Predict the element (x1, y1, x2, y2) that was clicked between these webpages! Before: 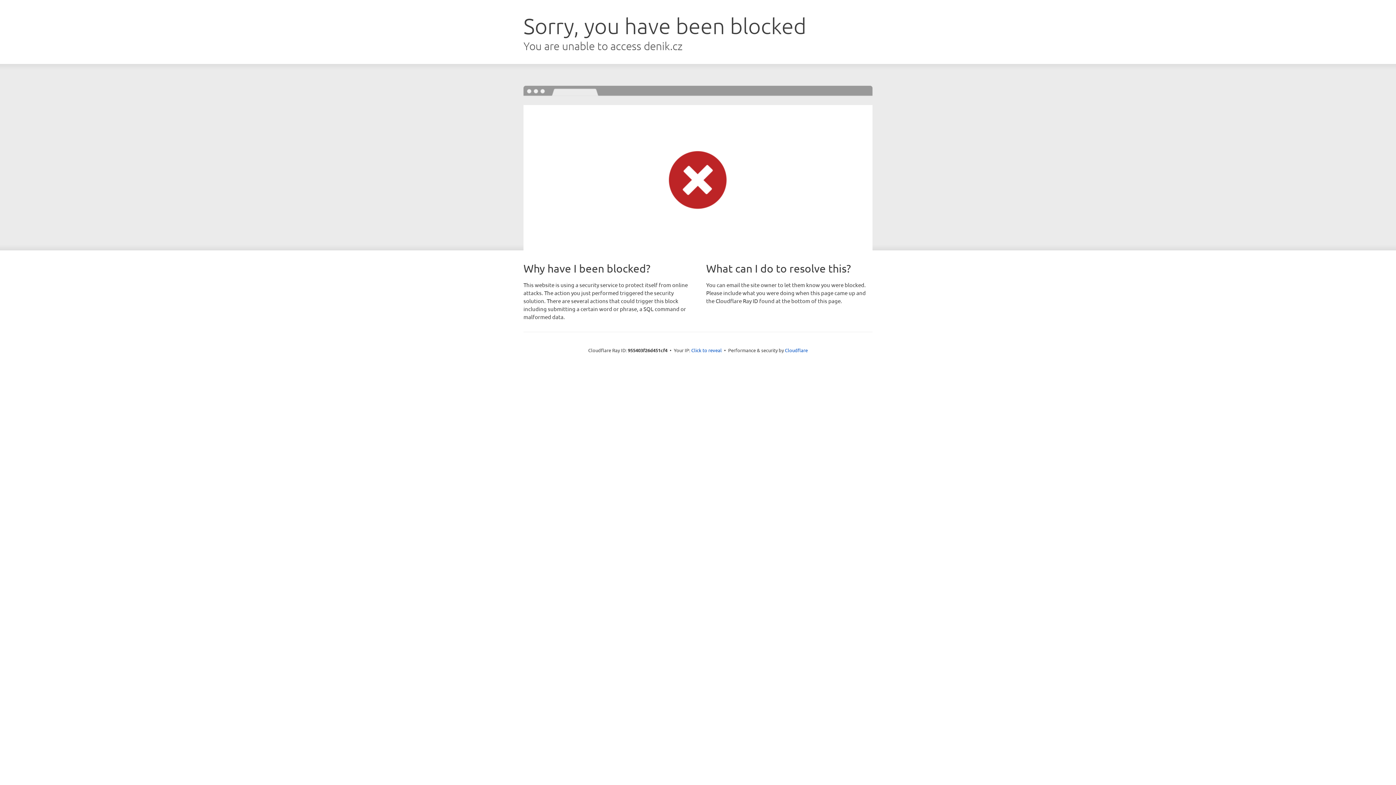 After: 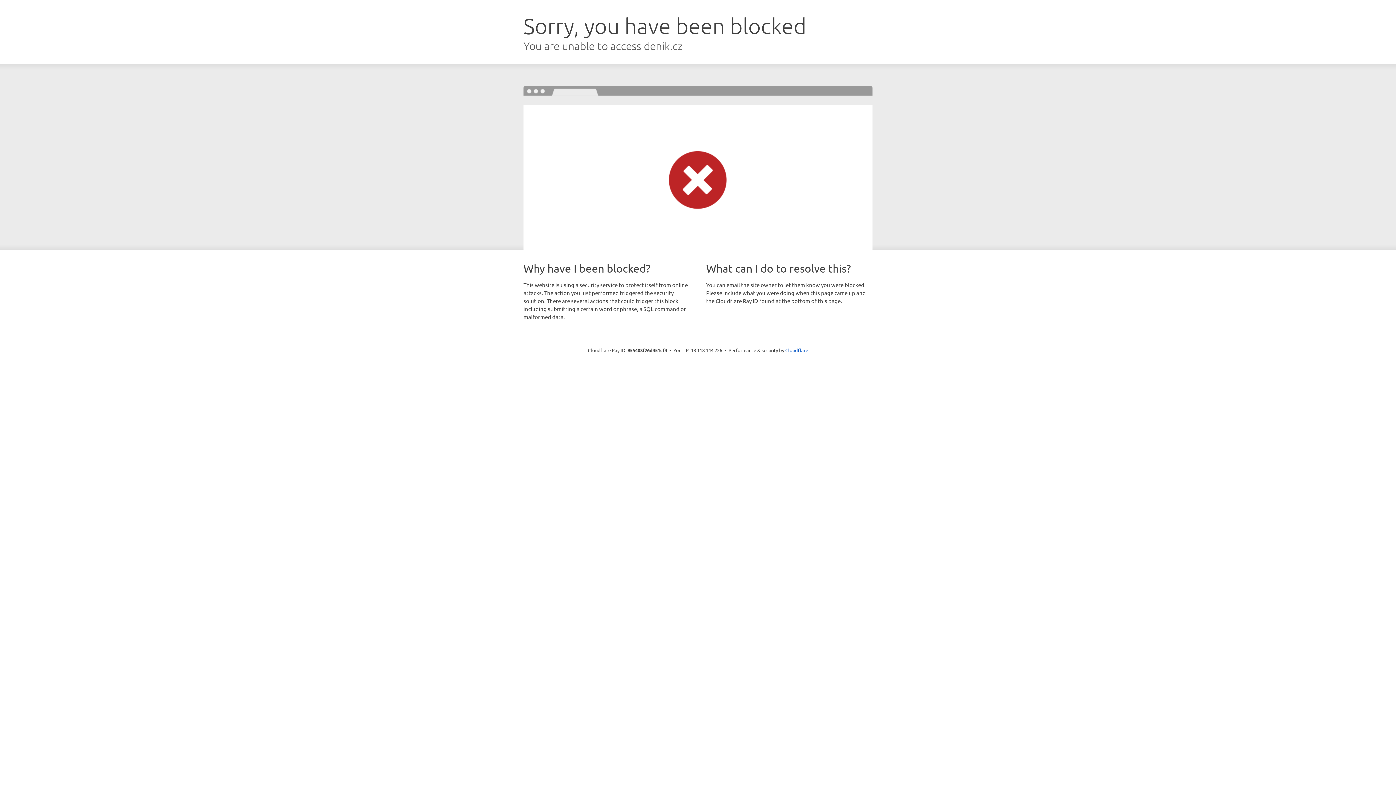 Action: bbox: (691, 346, 722, 353) label: Click to reveal